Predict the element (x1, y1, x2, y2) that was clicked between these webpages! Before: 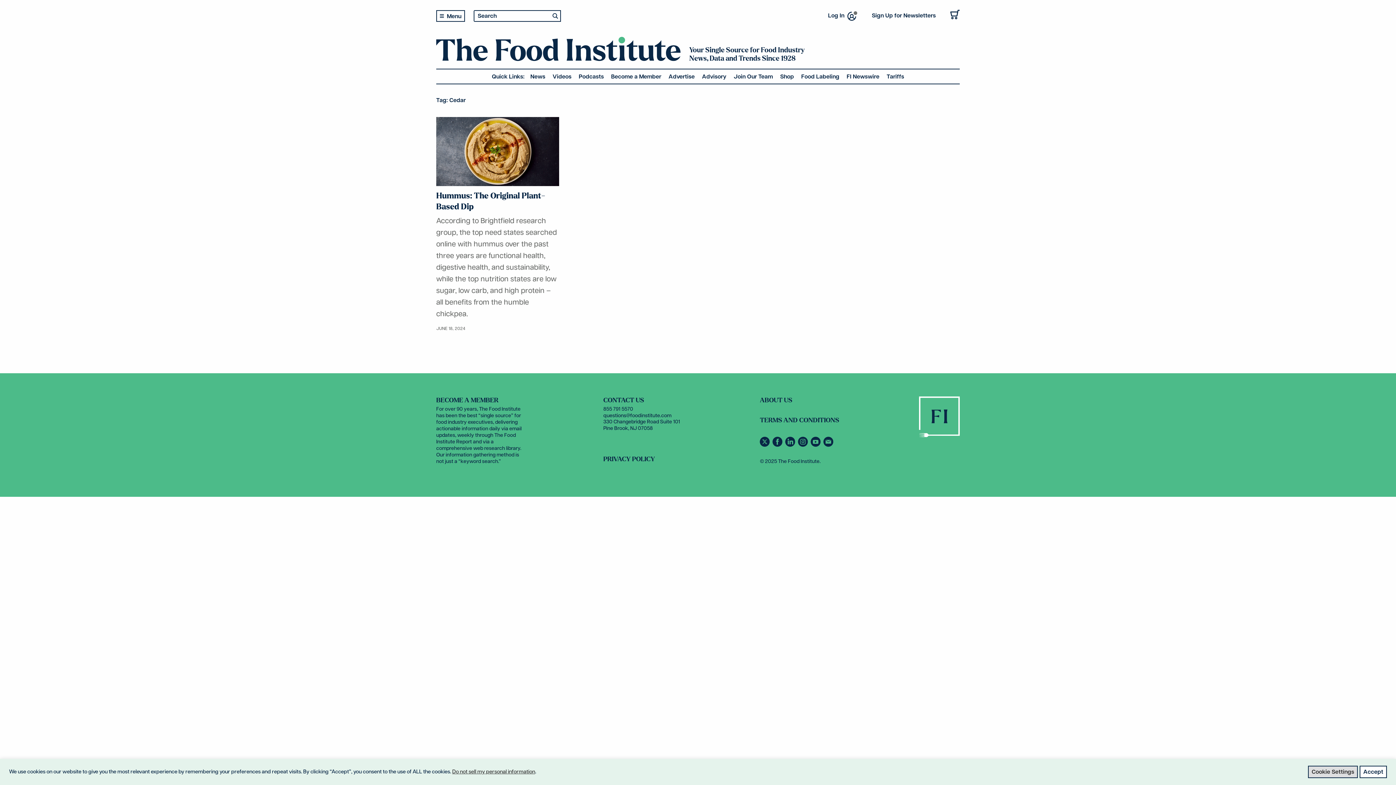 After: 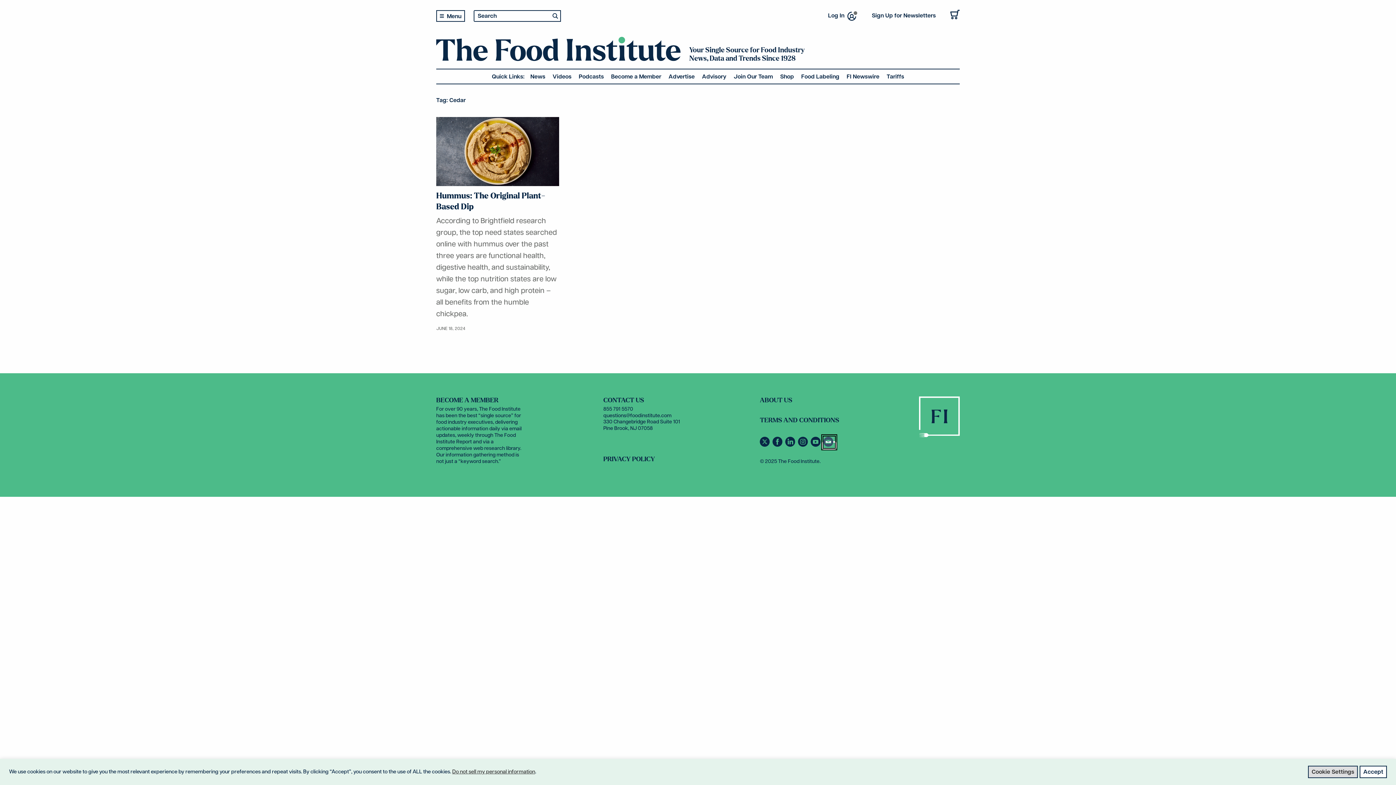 Action: label: Contact us via email bbox: (823, 442, 835, 448)